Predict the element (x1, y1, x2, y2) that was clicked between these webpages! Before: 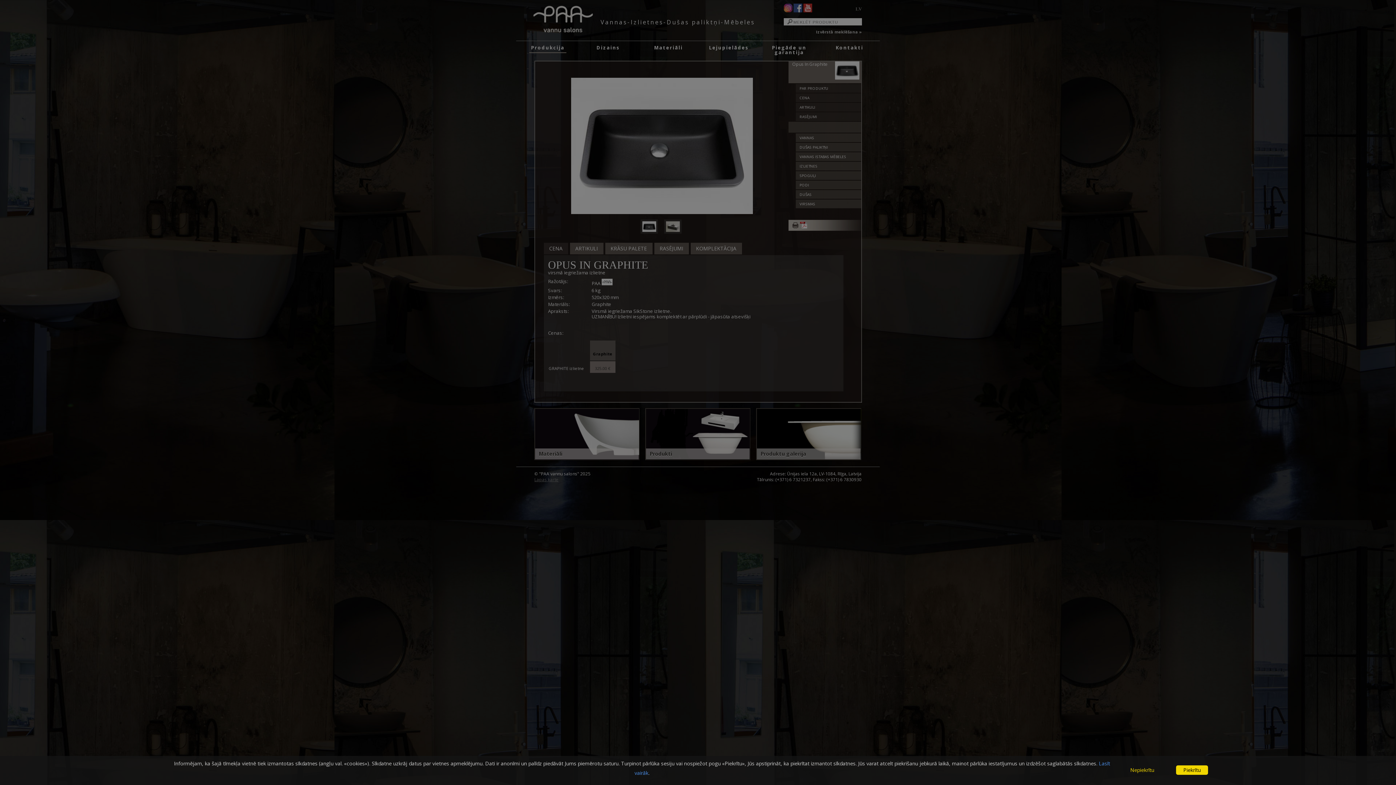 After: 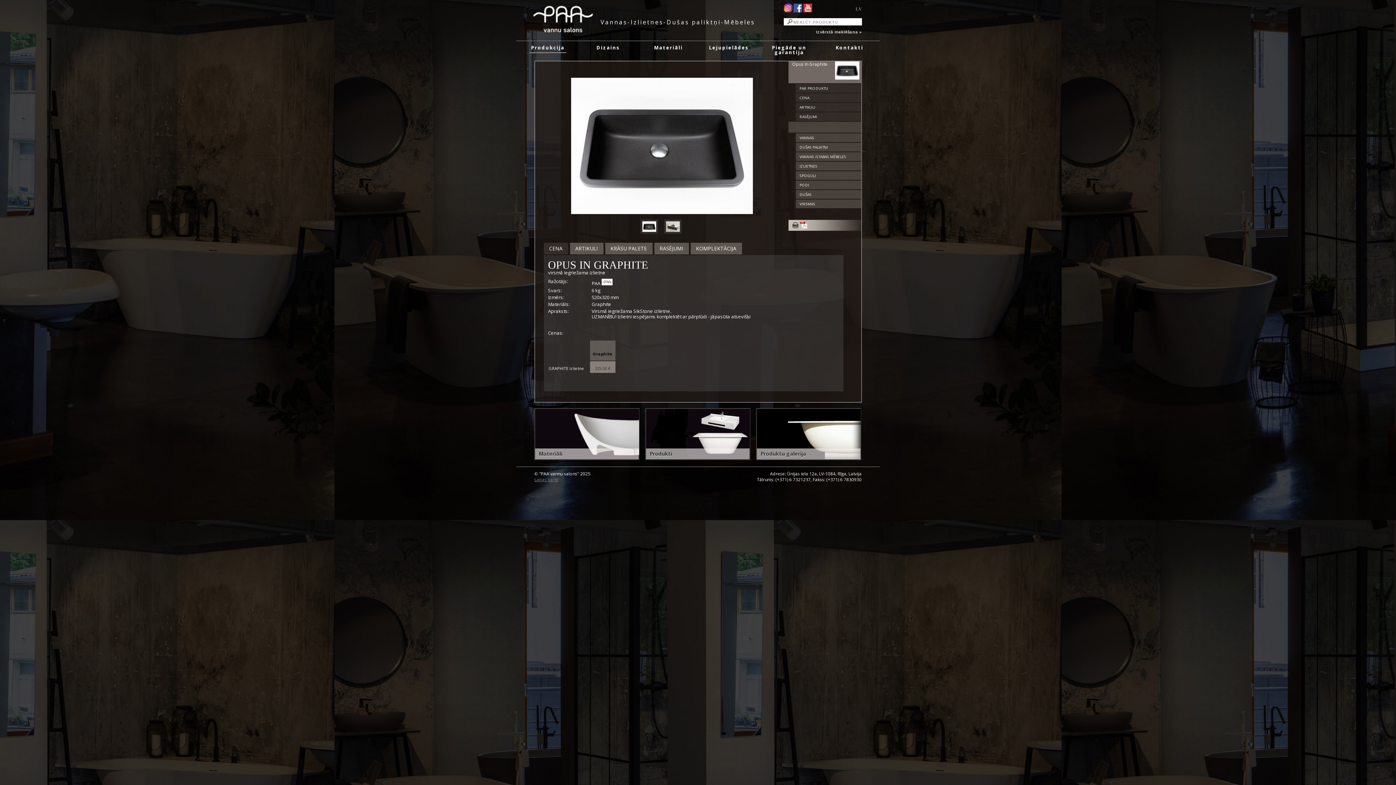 Action: label: Piekrītu bbox: (1176, 765, 1208, 775)